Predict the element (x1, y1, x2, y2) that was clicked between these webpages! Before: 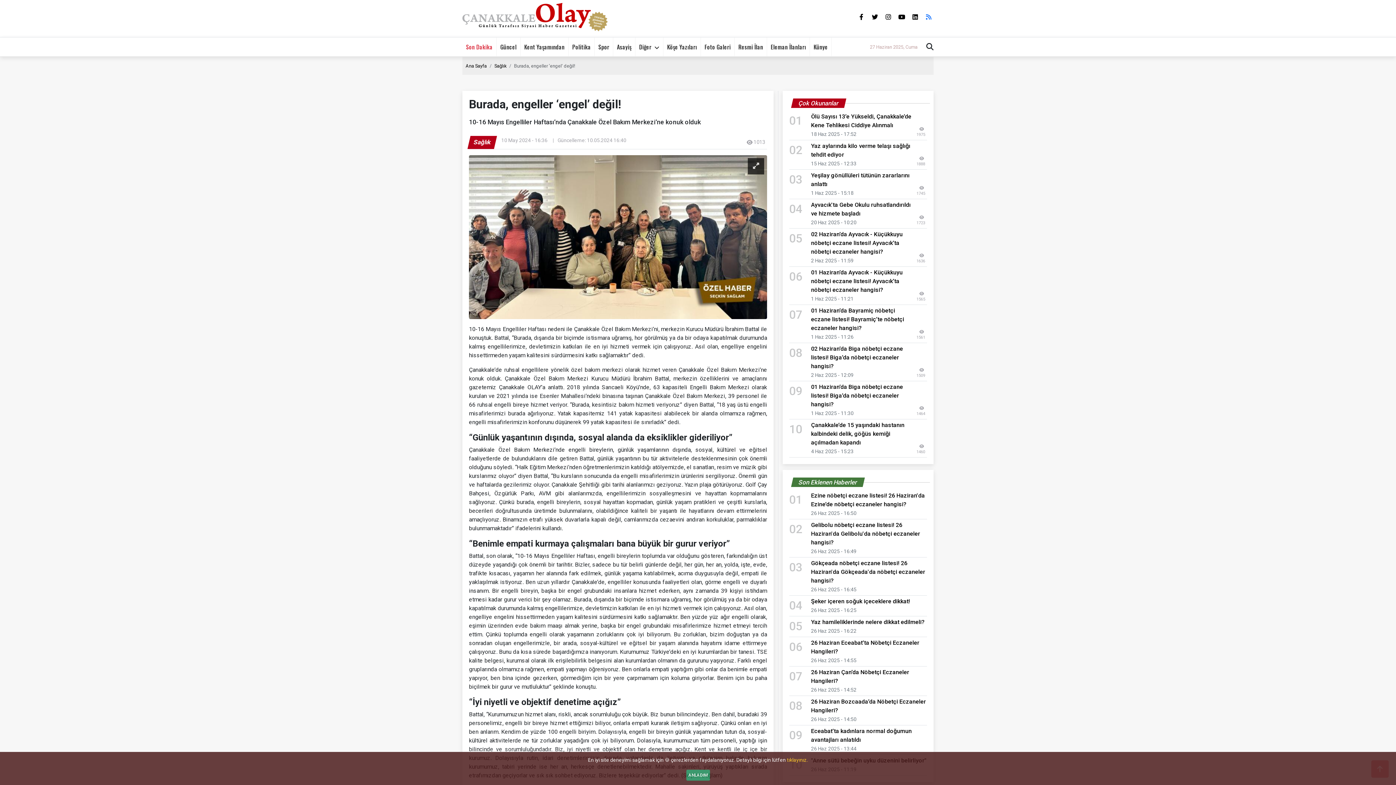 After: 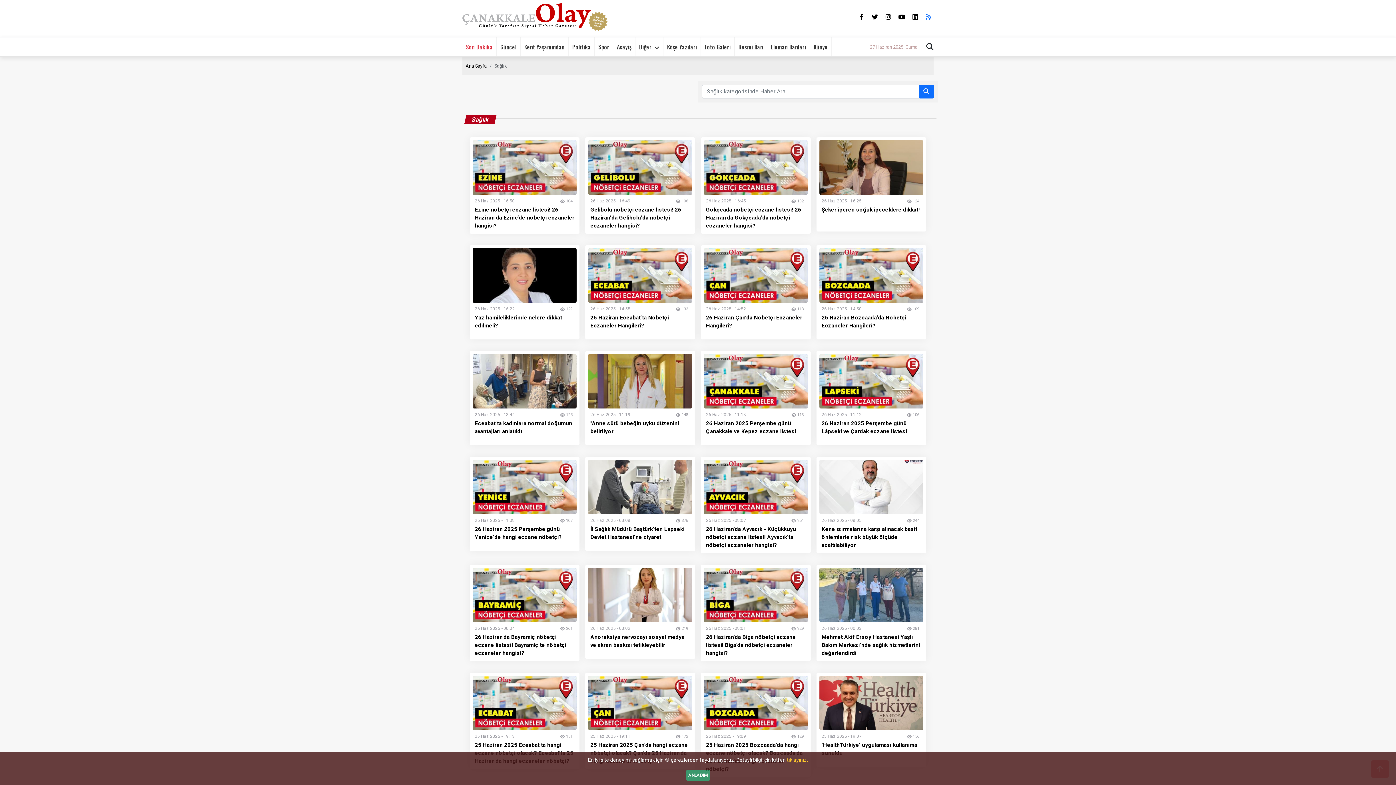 Action: bbox: (494, 63, 506, 68) label: Sağlık